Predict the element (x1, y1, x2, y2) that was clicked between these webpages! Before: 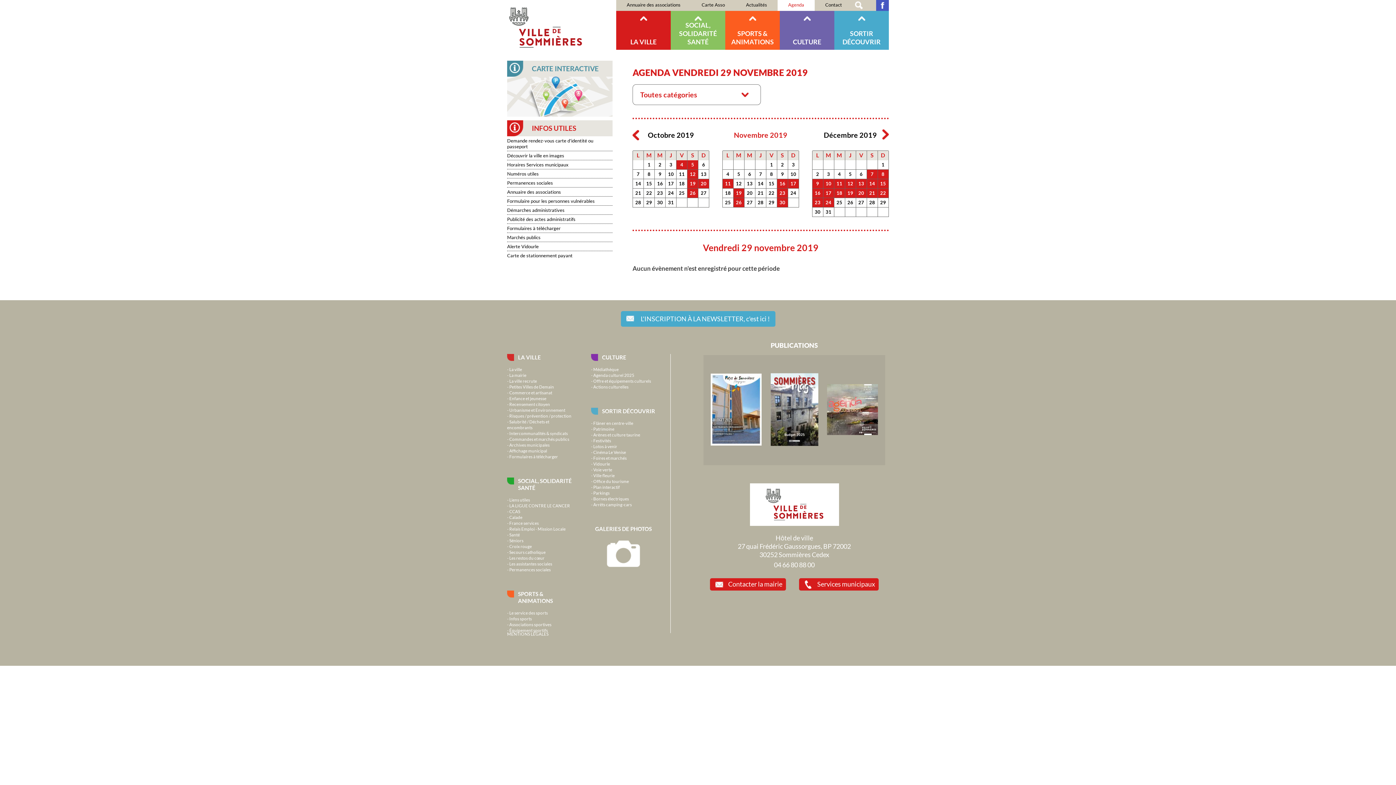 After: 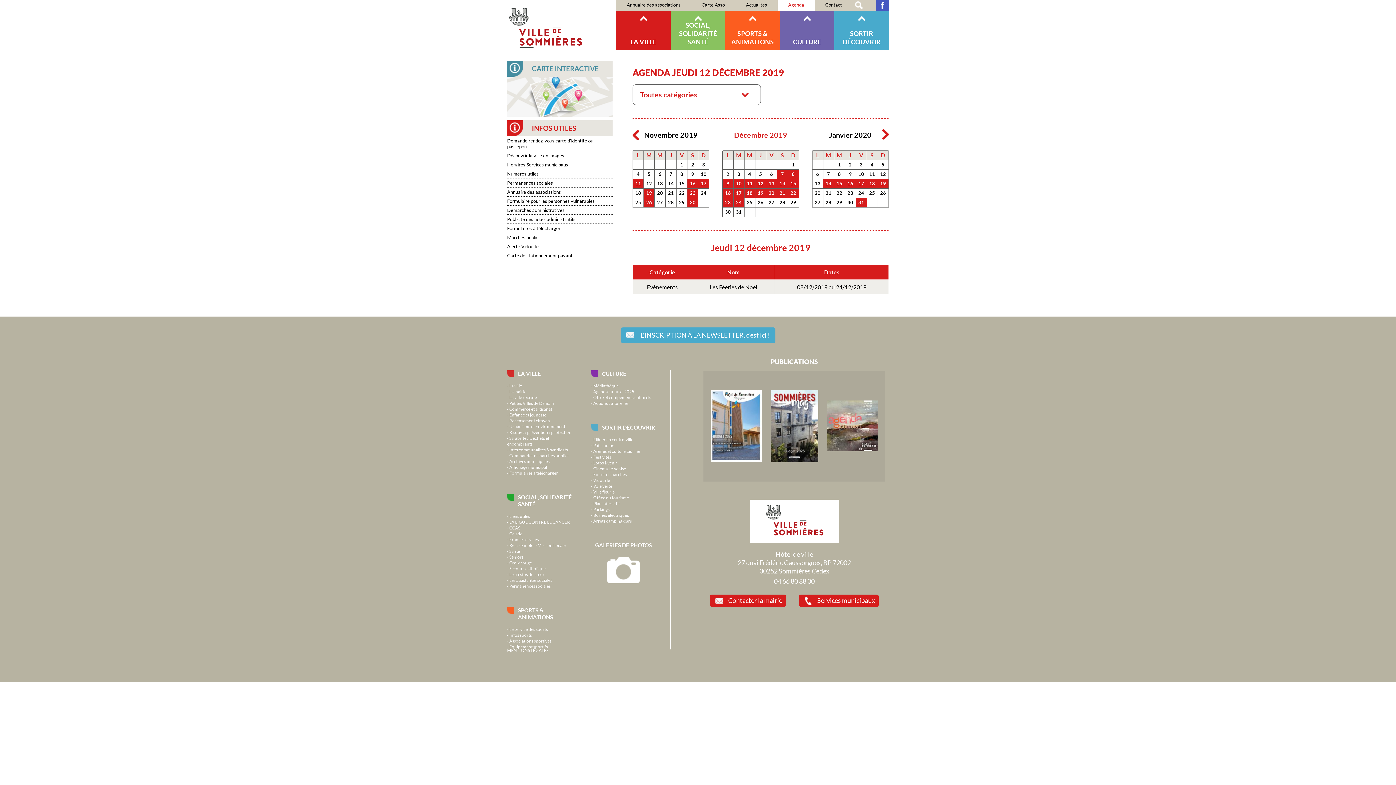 Action: label: 12 bbox: (845, 180, 855, 186)